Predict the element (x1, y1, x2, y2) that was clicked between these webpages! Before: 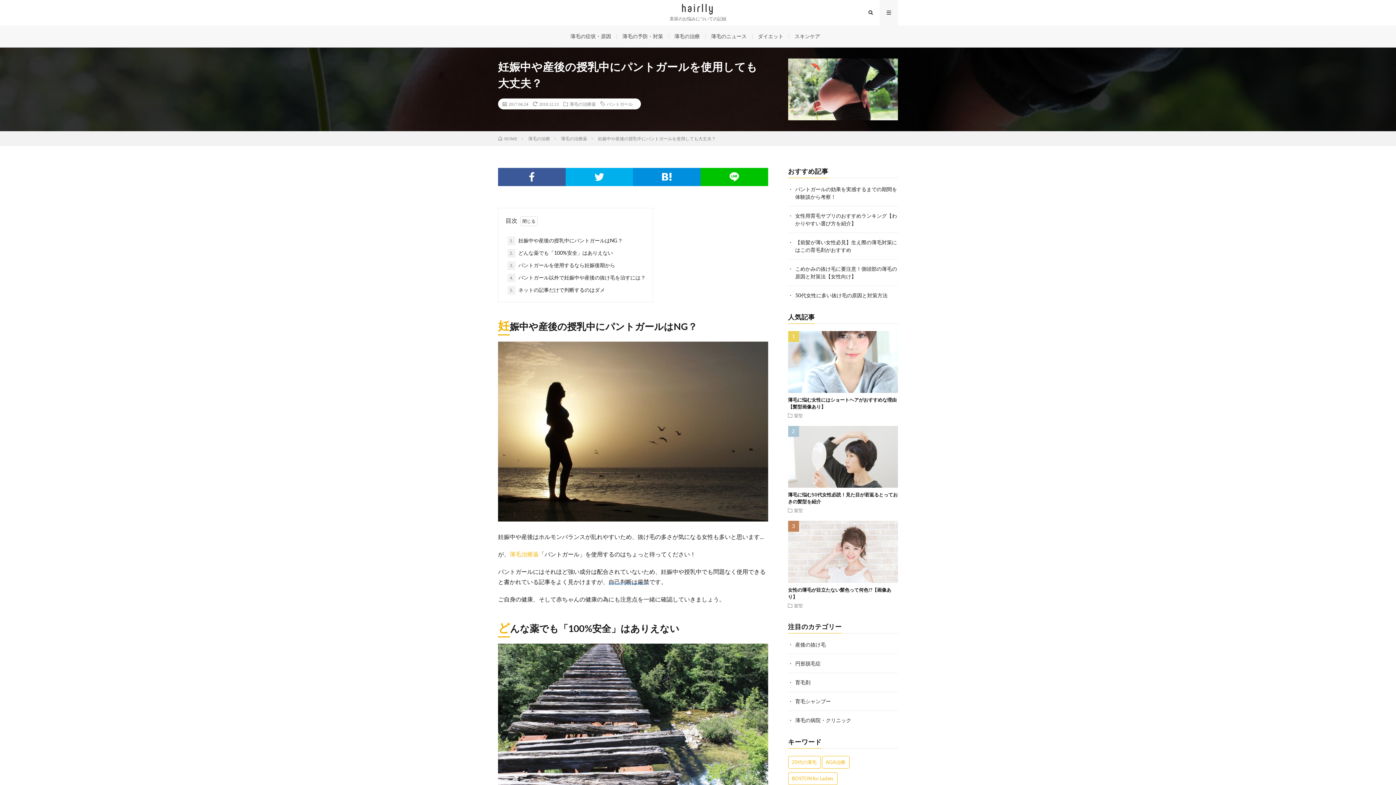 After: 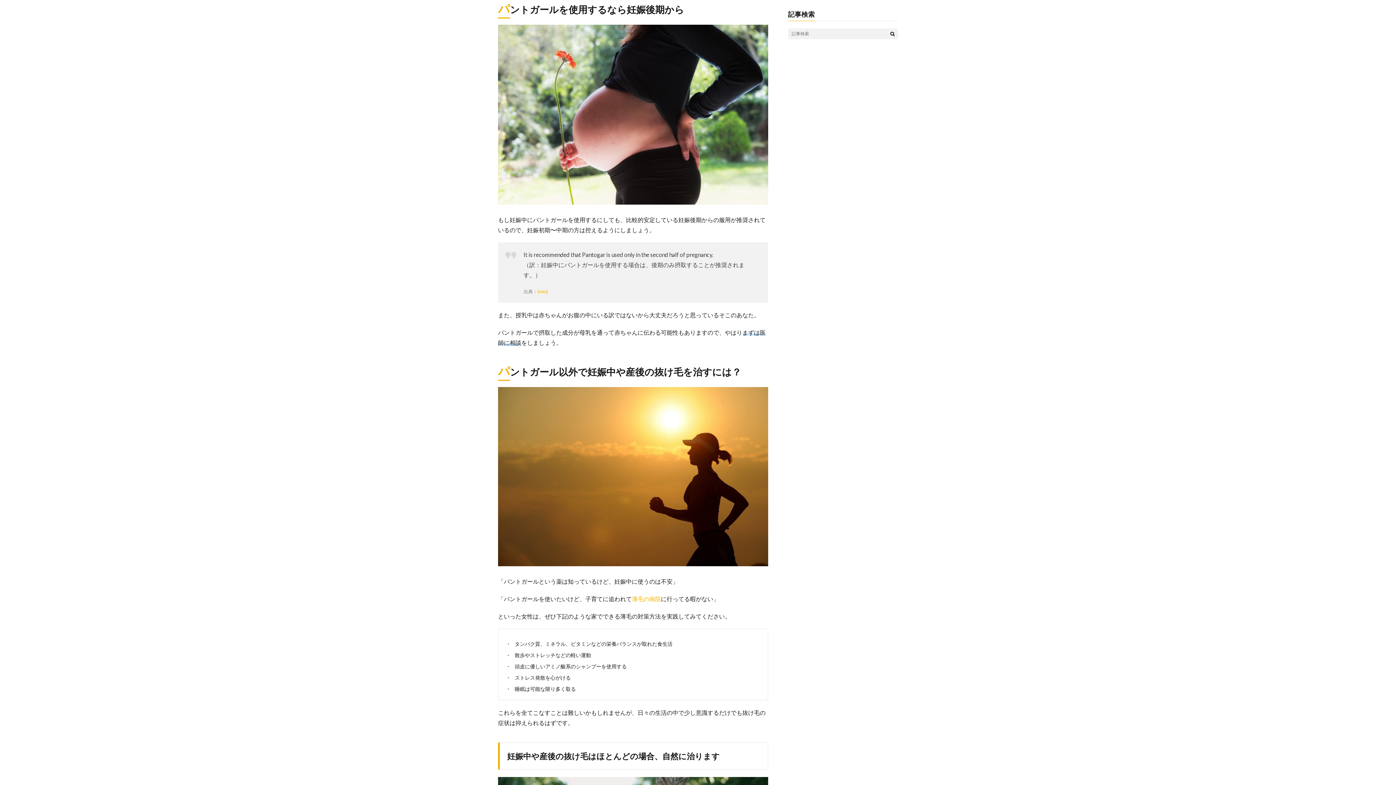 Action: bbox: (507, 261, 615, 270) label: 3. パントガールを使用するなら妊娠後期から